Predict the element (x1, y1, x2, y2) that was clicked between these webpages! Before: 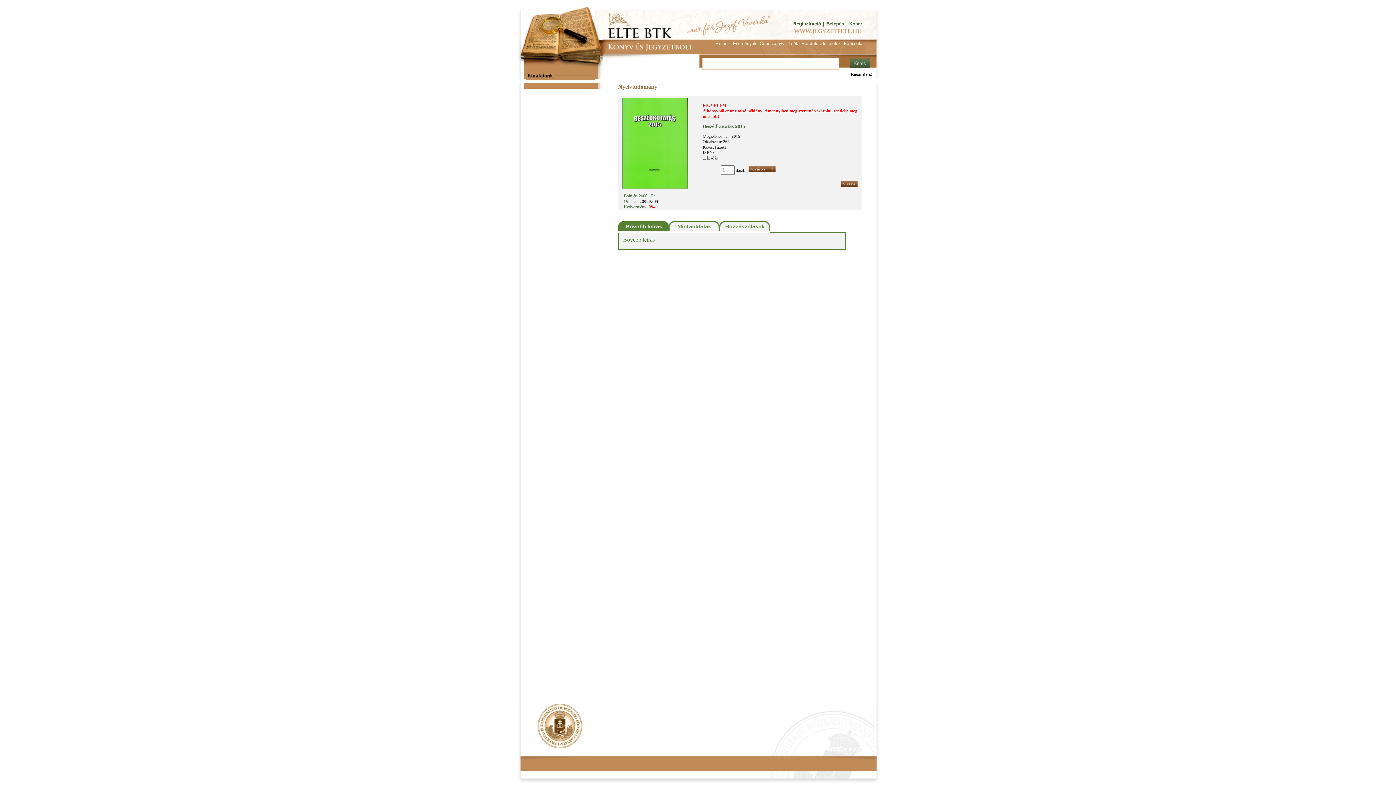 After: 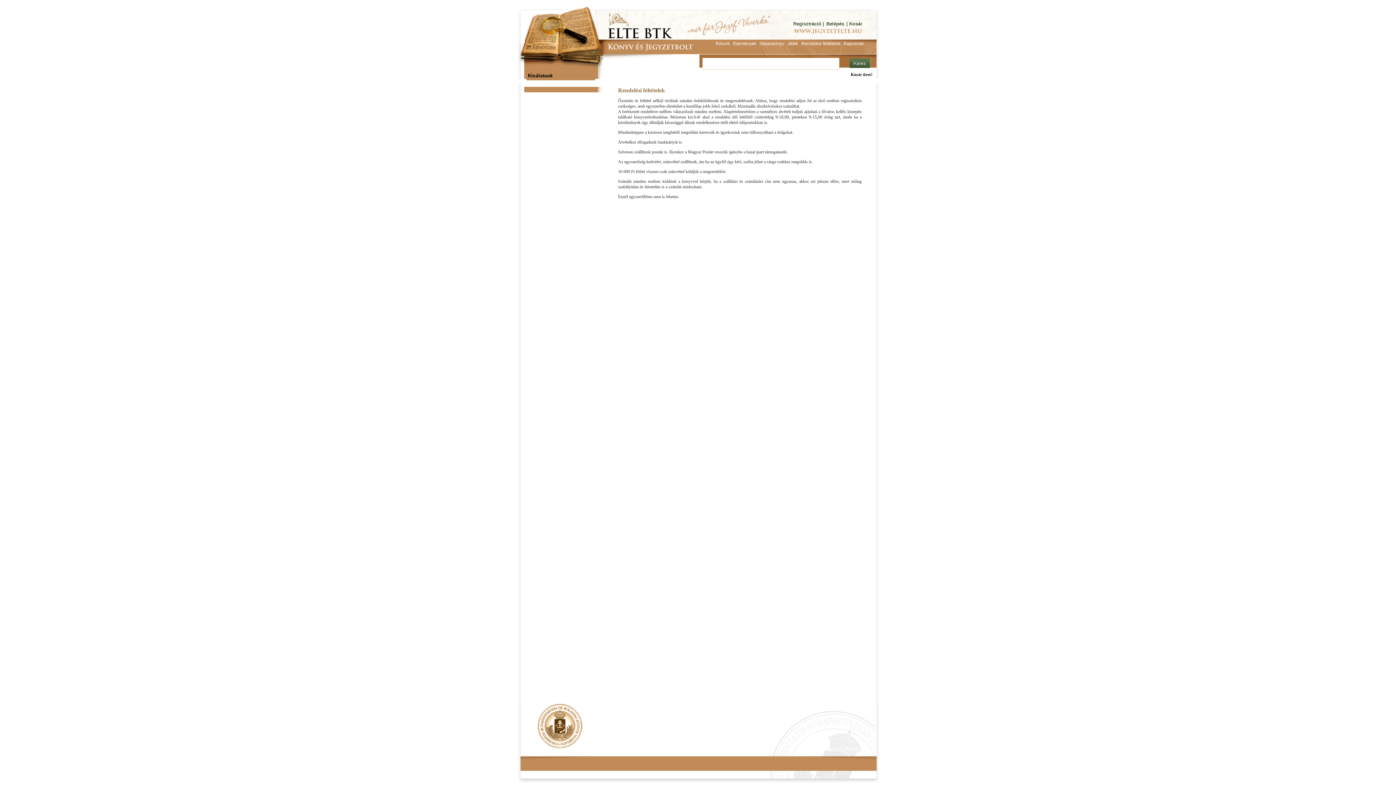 Action: label: Rendelési feltételek bbox: (530, 746, 572, 752)